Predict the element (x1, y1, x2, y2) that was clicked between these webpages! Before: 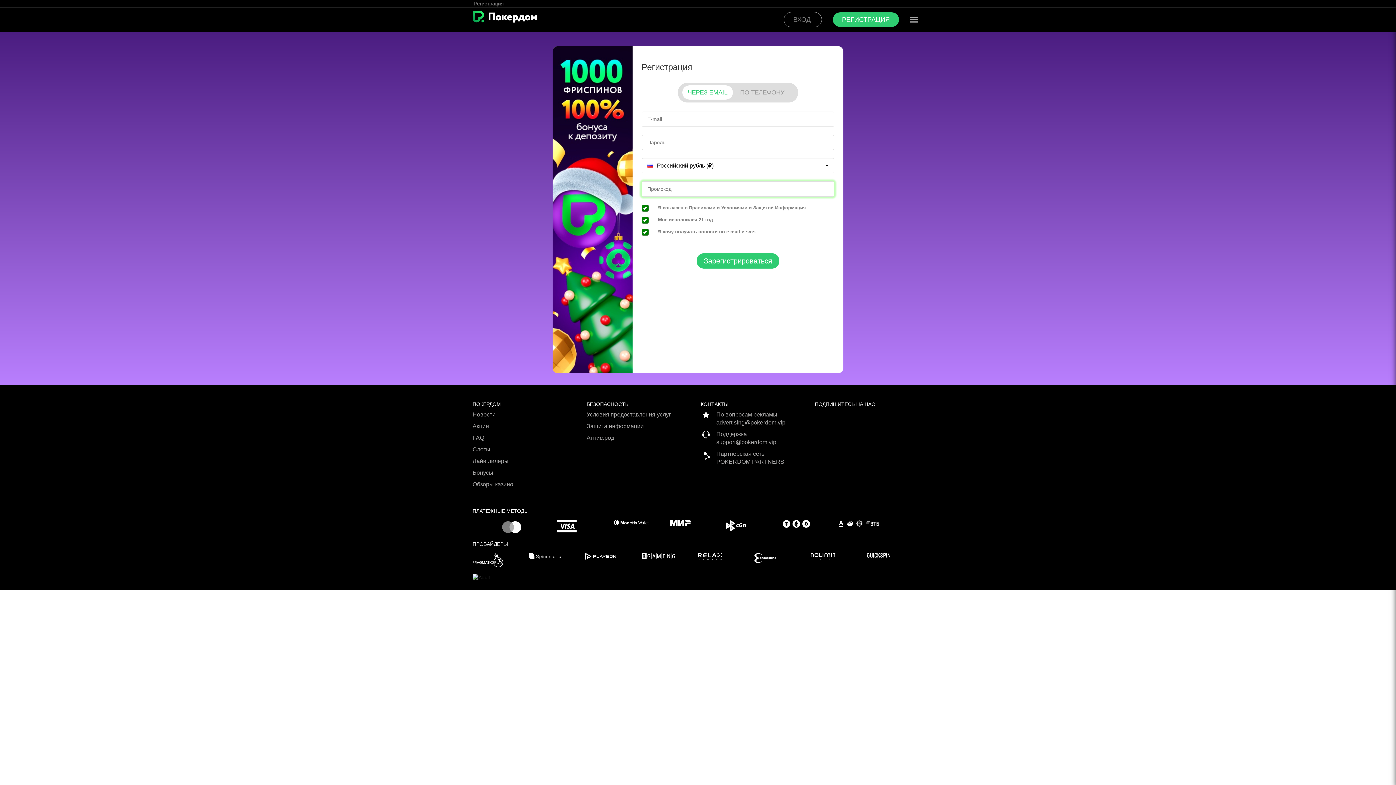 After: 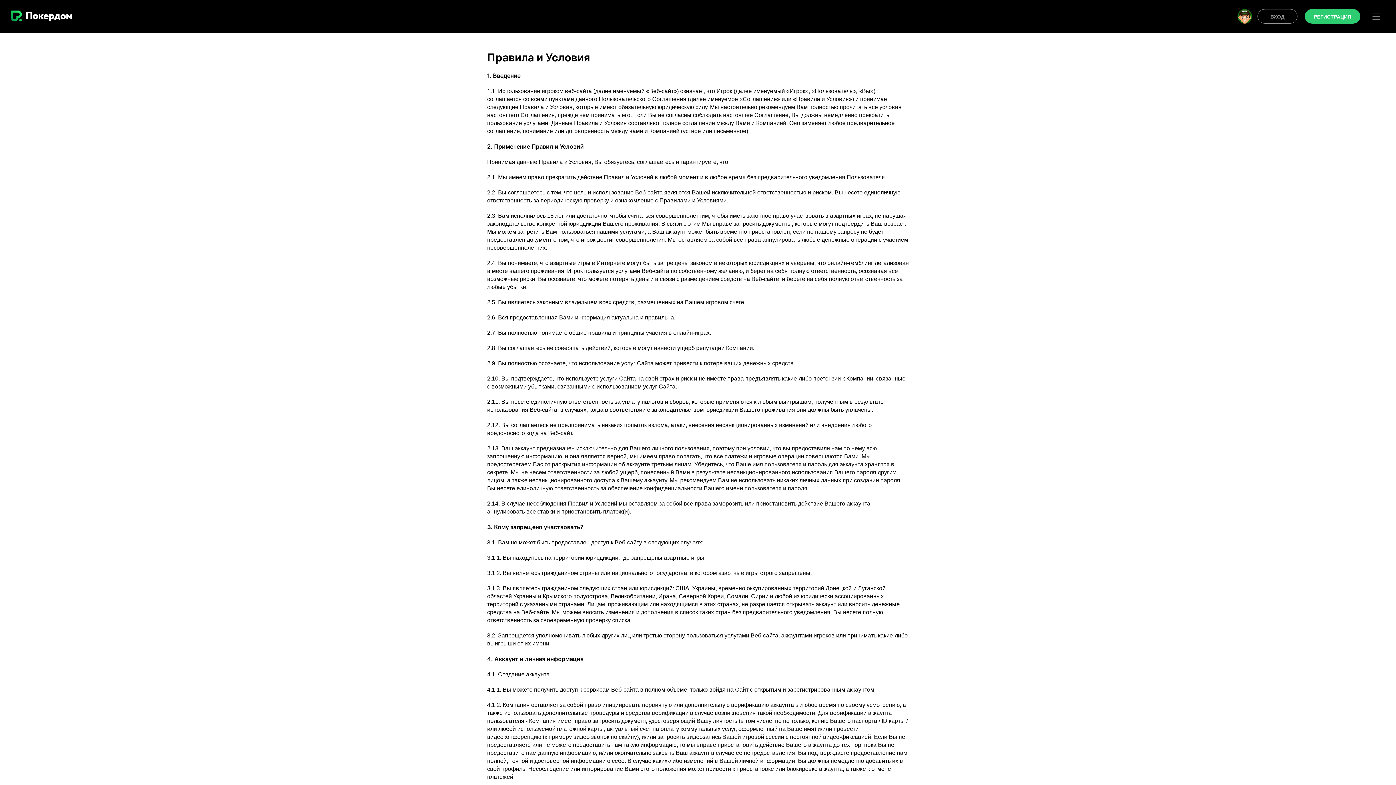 Action: bbox: (586, 410, 695, 422) label: Условия предоставления услуг